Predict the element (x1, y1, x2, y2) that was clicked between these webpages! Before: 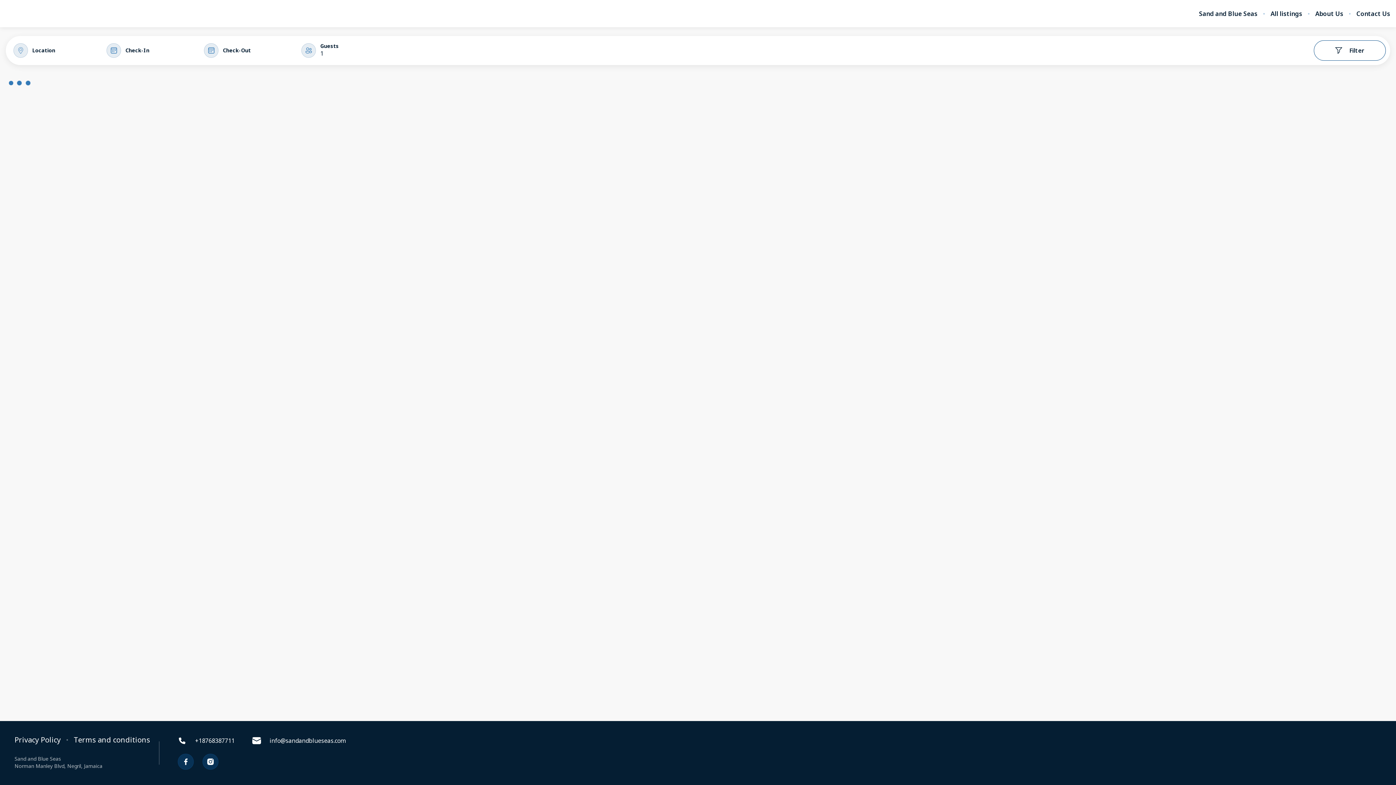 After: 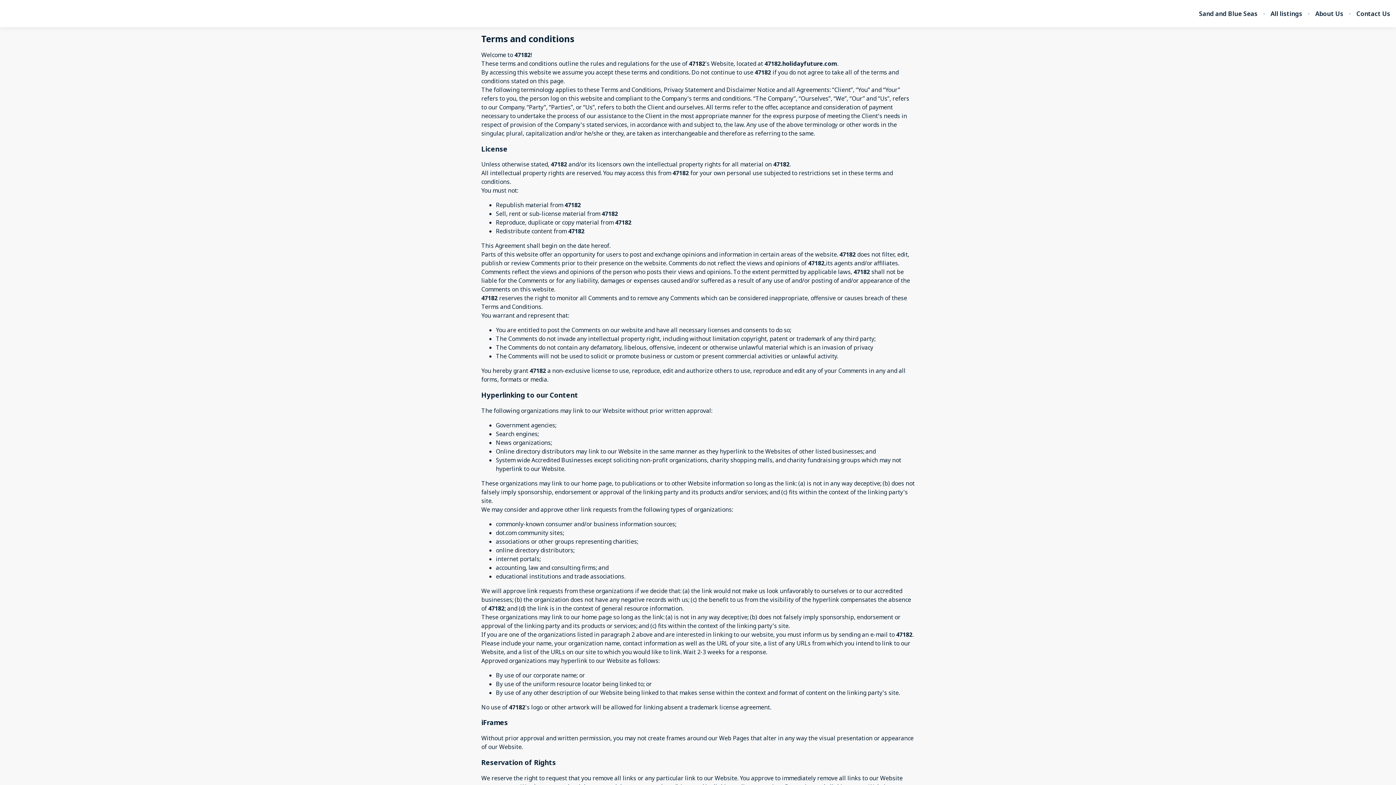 Action: bbox: (73, 736, 150, 744) label: Terms and conditions